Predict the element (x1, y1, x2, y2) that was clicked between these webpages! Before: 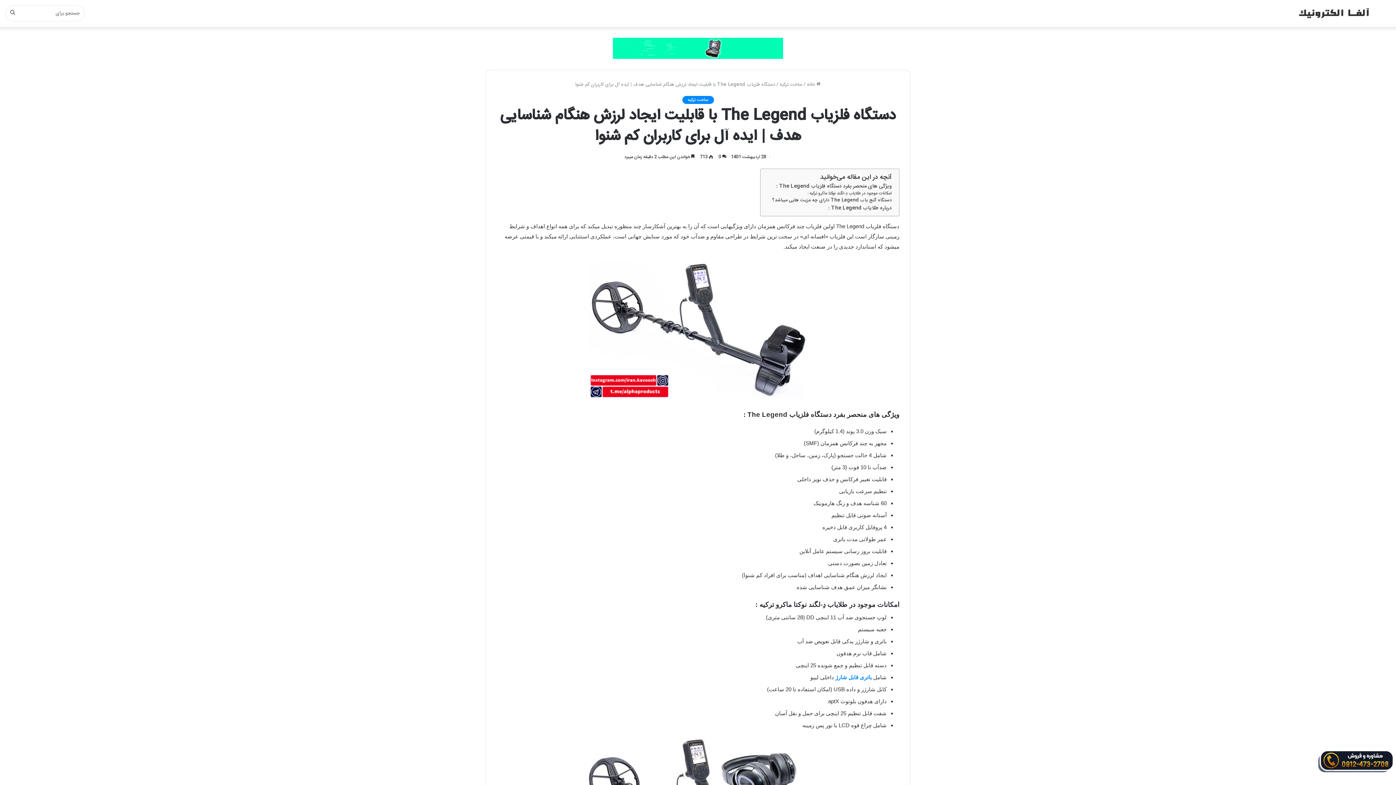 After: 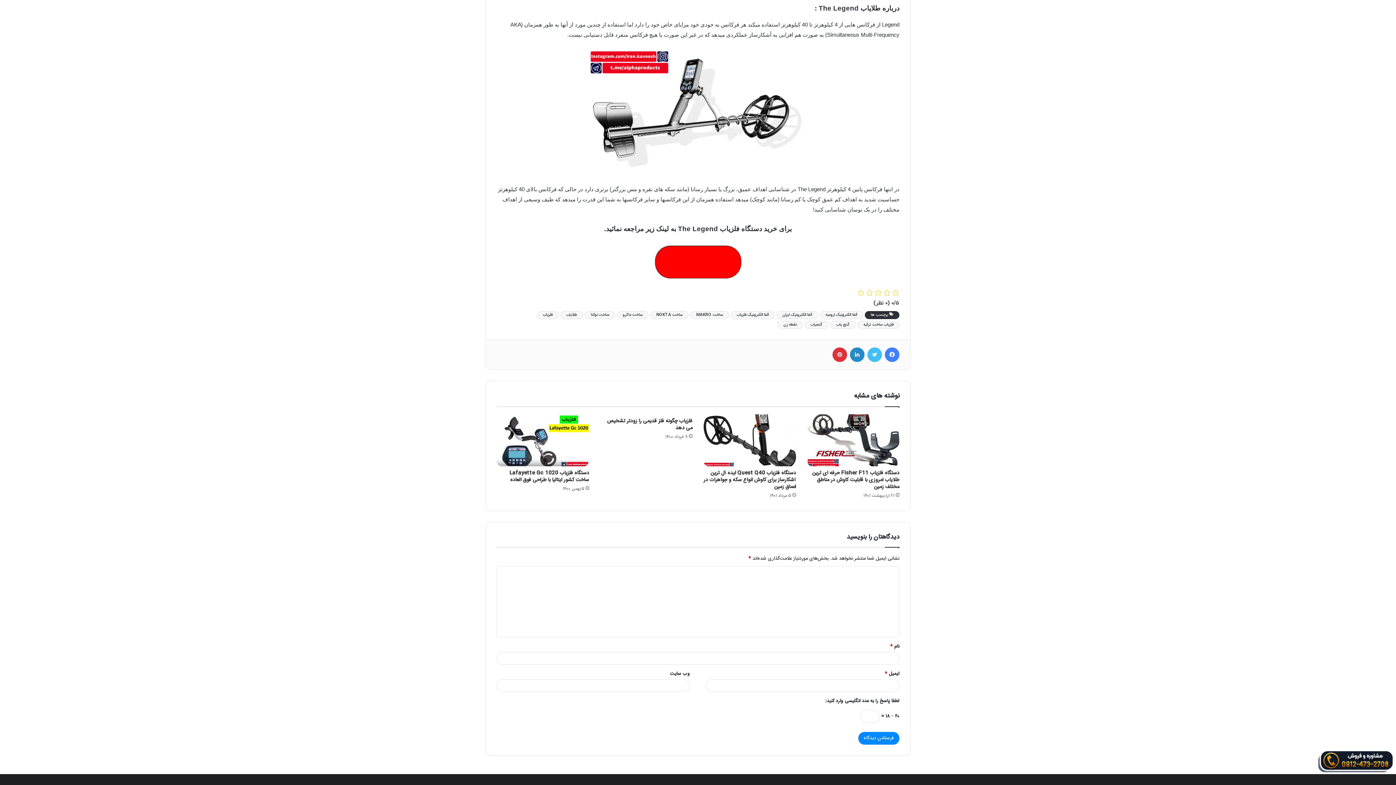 Action: bbox: (828, 204, 892, 212) label: درباره طلایاب The Legend :